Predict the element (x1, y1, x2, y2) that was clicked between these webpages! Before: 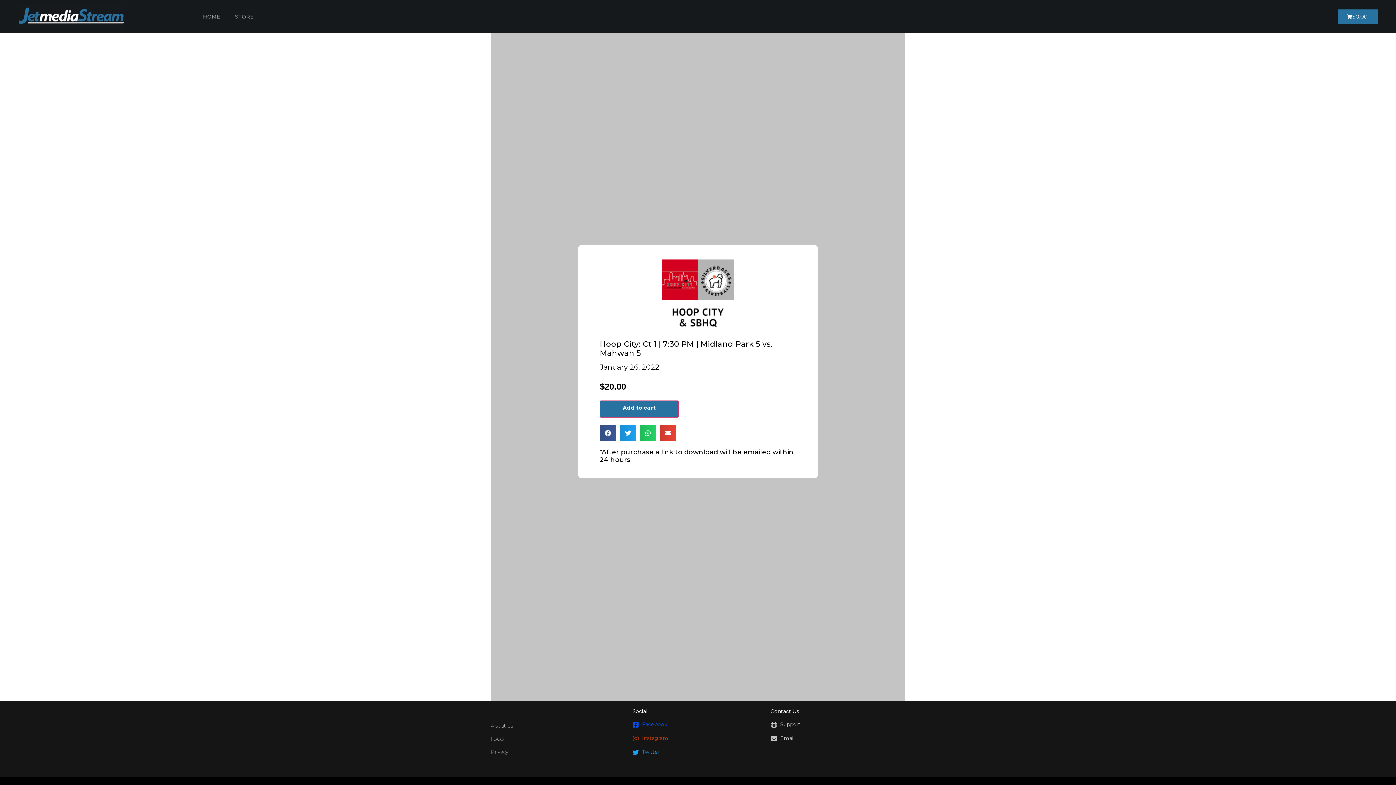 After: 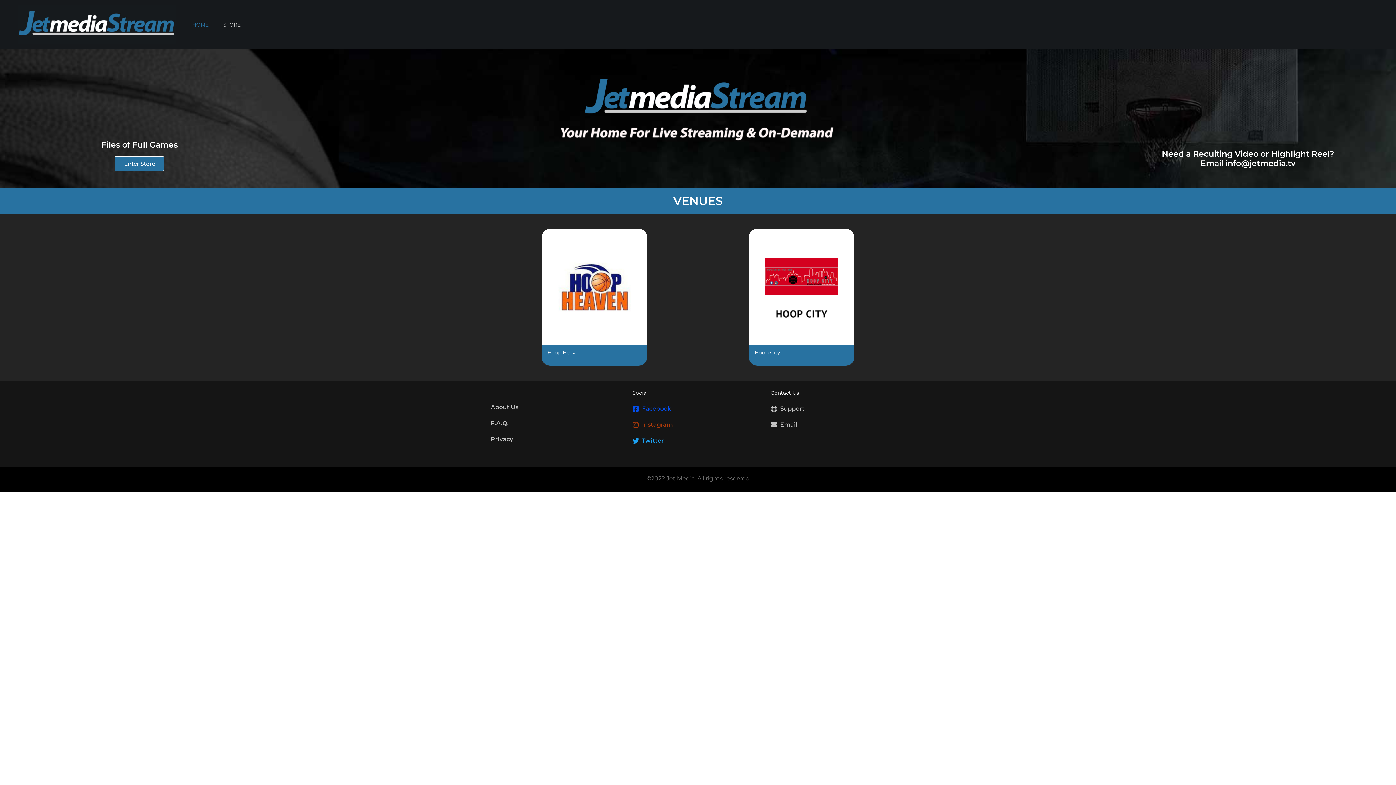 Action: bbox: (18, 3, 195, 29)